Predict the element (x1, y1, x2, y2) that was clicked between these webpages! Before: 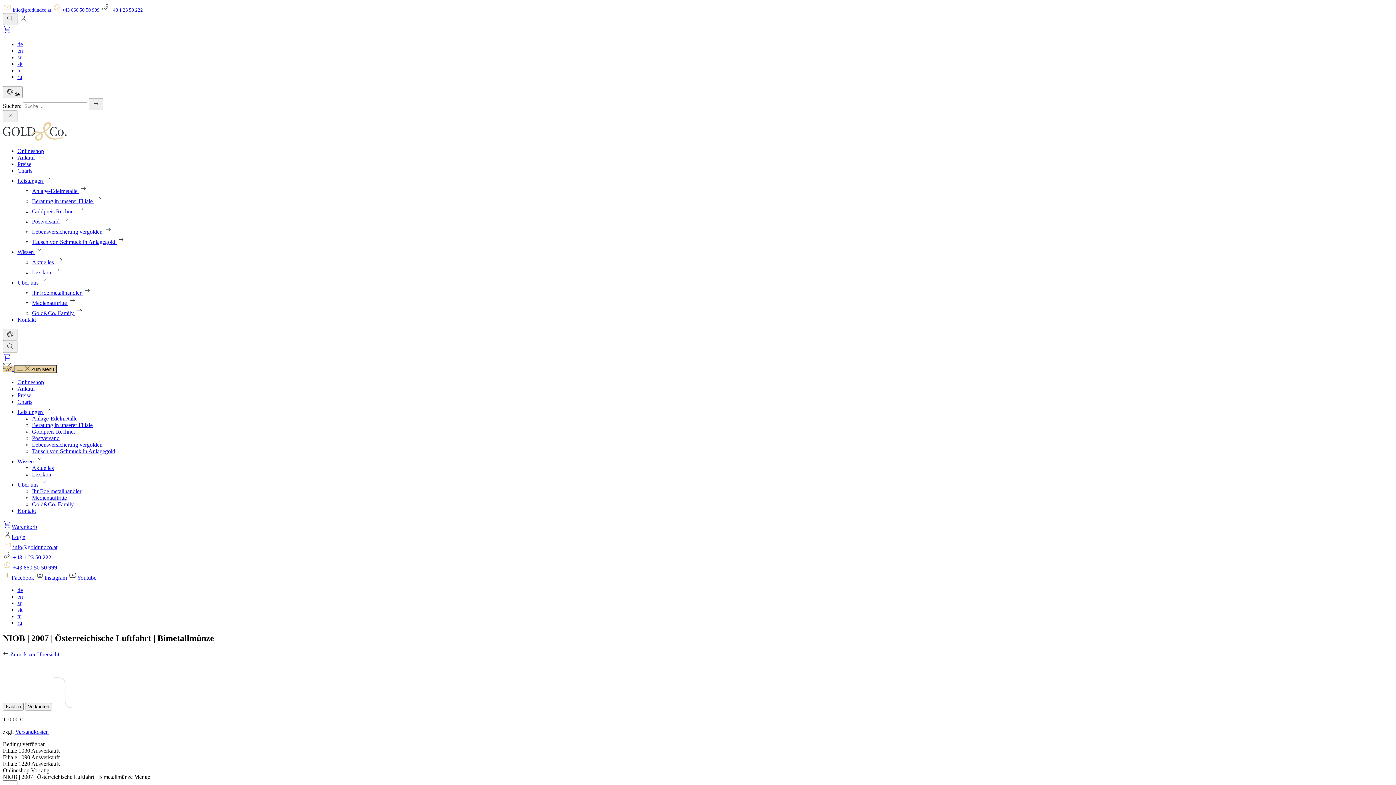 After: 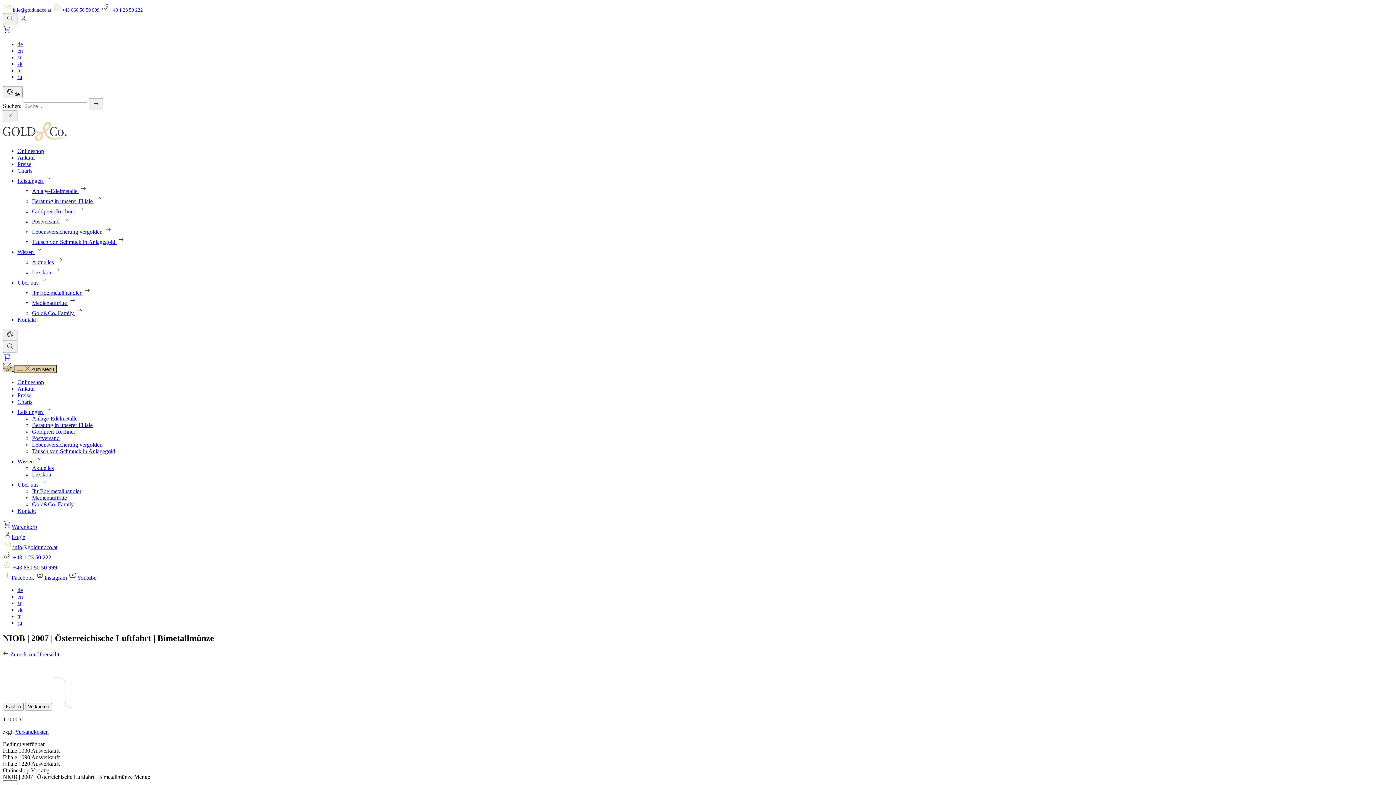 Action: bbox: (2, 554, 51, 560) label:  +43 1 23 50 222